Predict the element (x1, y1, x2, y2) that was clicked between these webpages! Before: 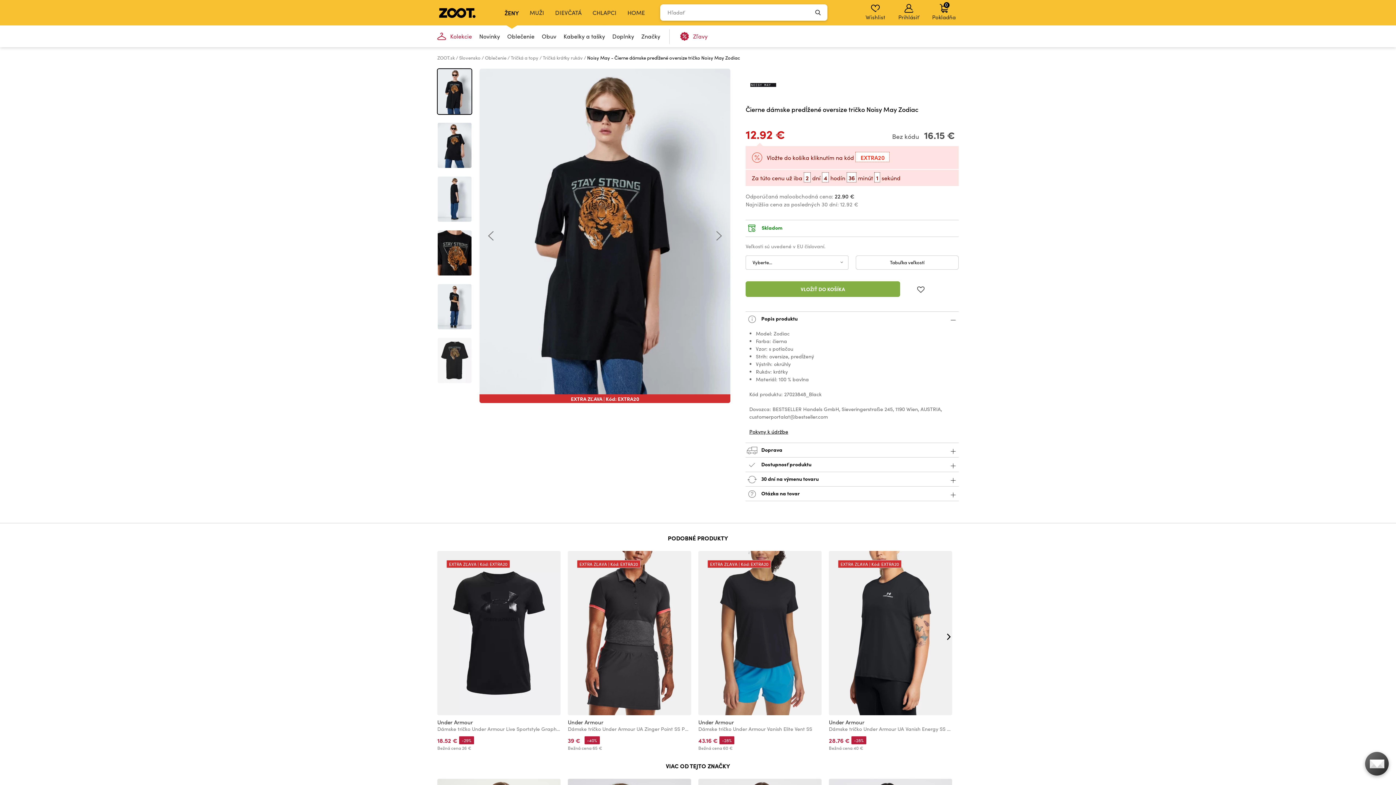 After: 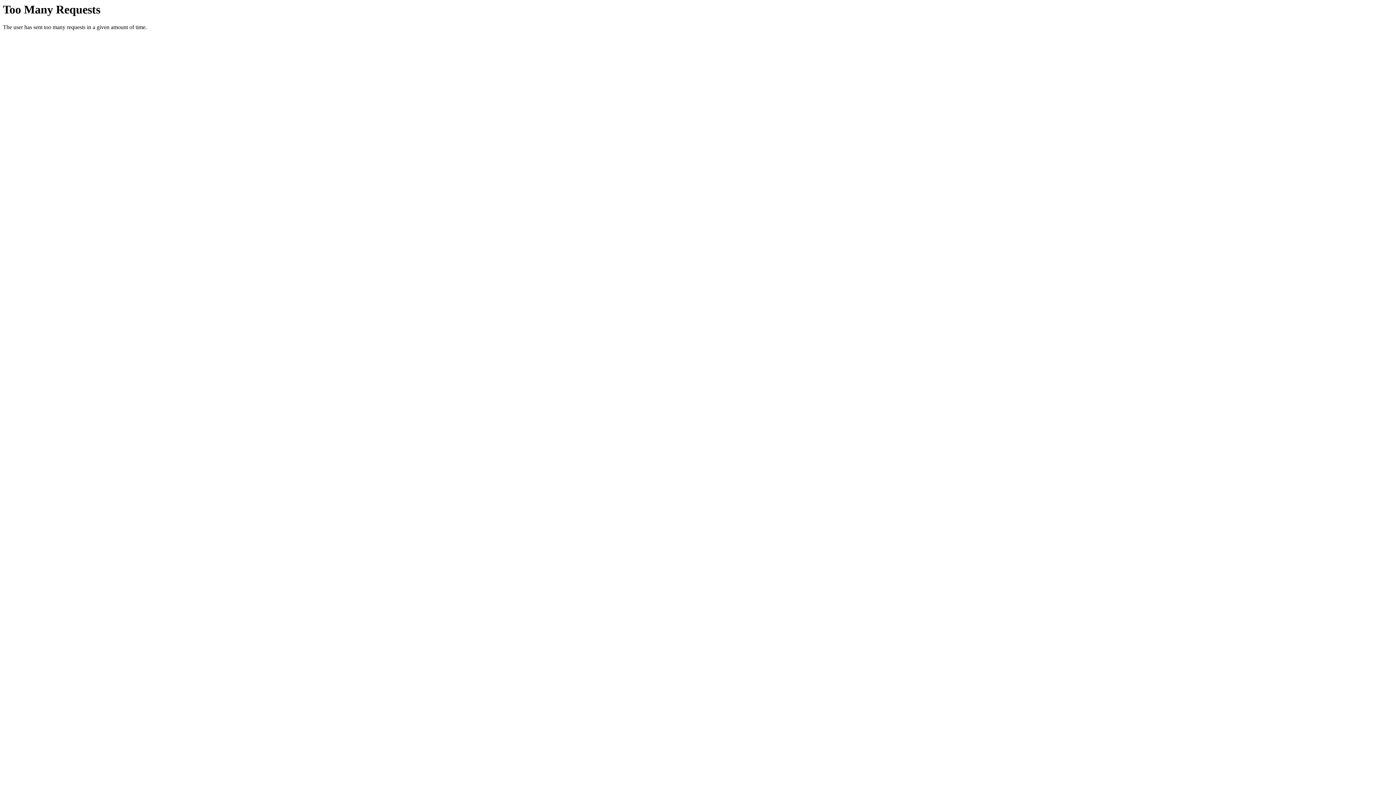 Action: bbox: (503, 25, 538, 47) label: Oblečenie